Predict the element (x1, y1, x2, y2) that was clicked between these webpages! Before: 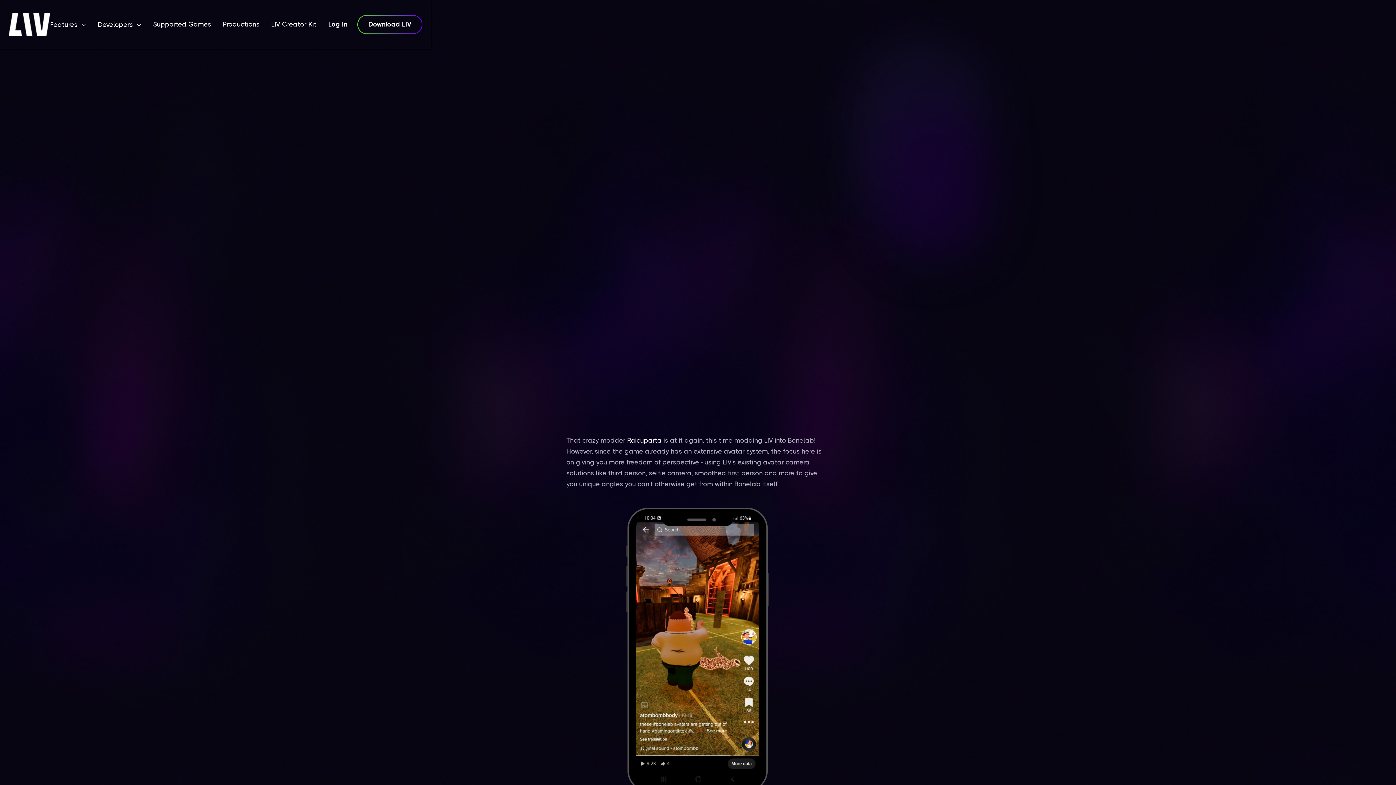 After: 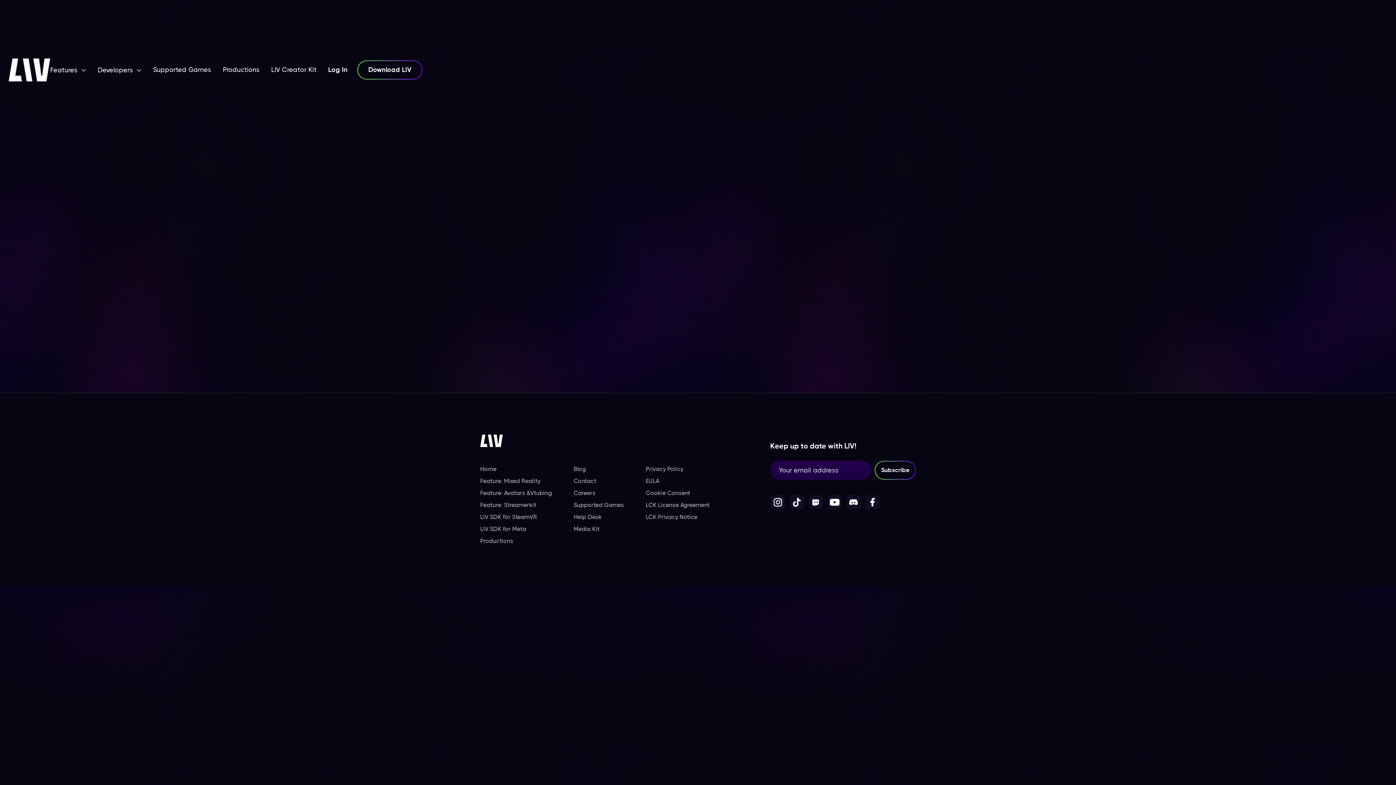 Action: label: Log In bbox: (328, 21, 347, 28)